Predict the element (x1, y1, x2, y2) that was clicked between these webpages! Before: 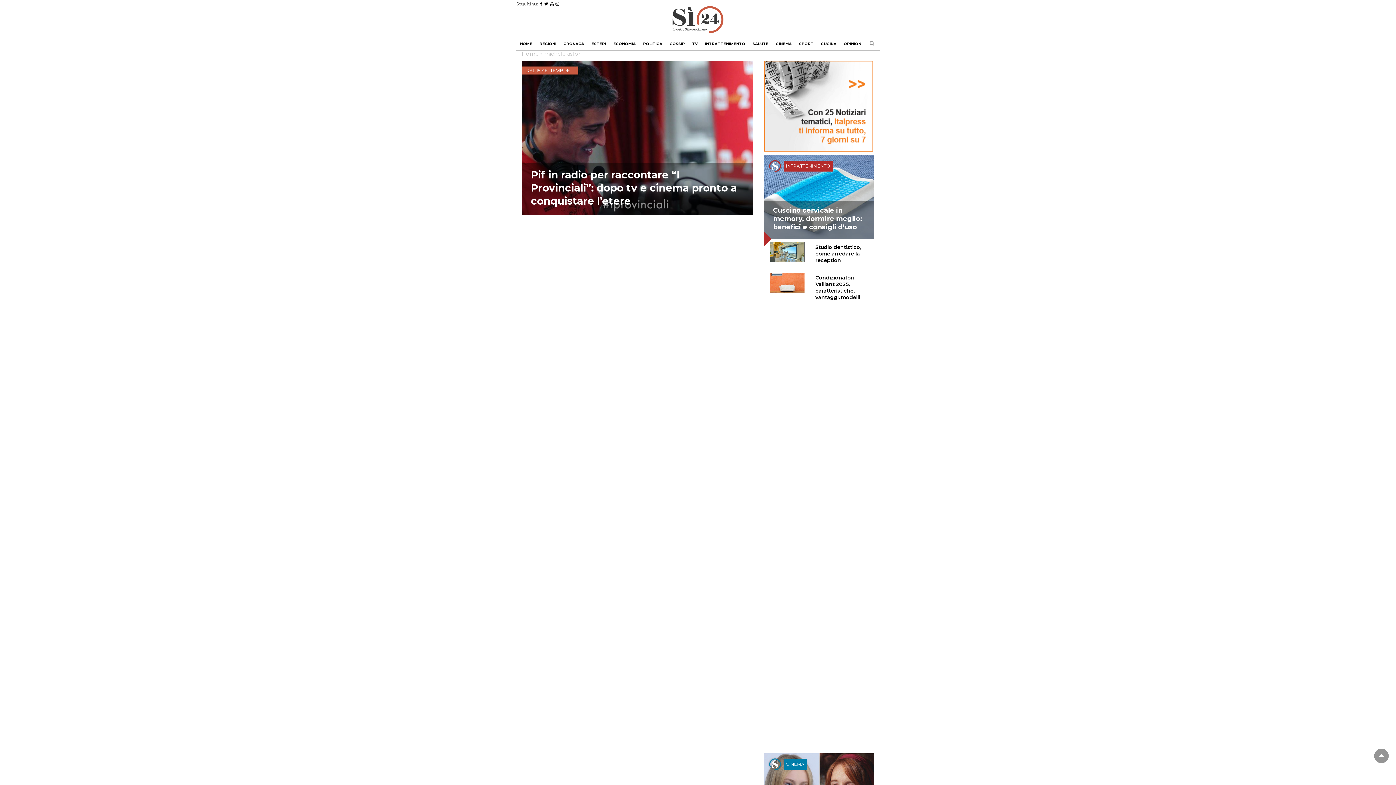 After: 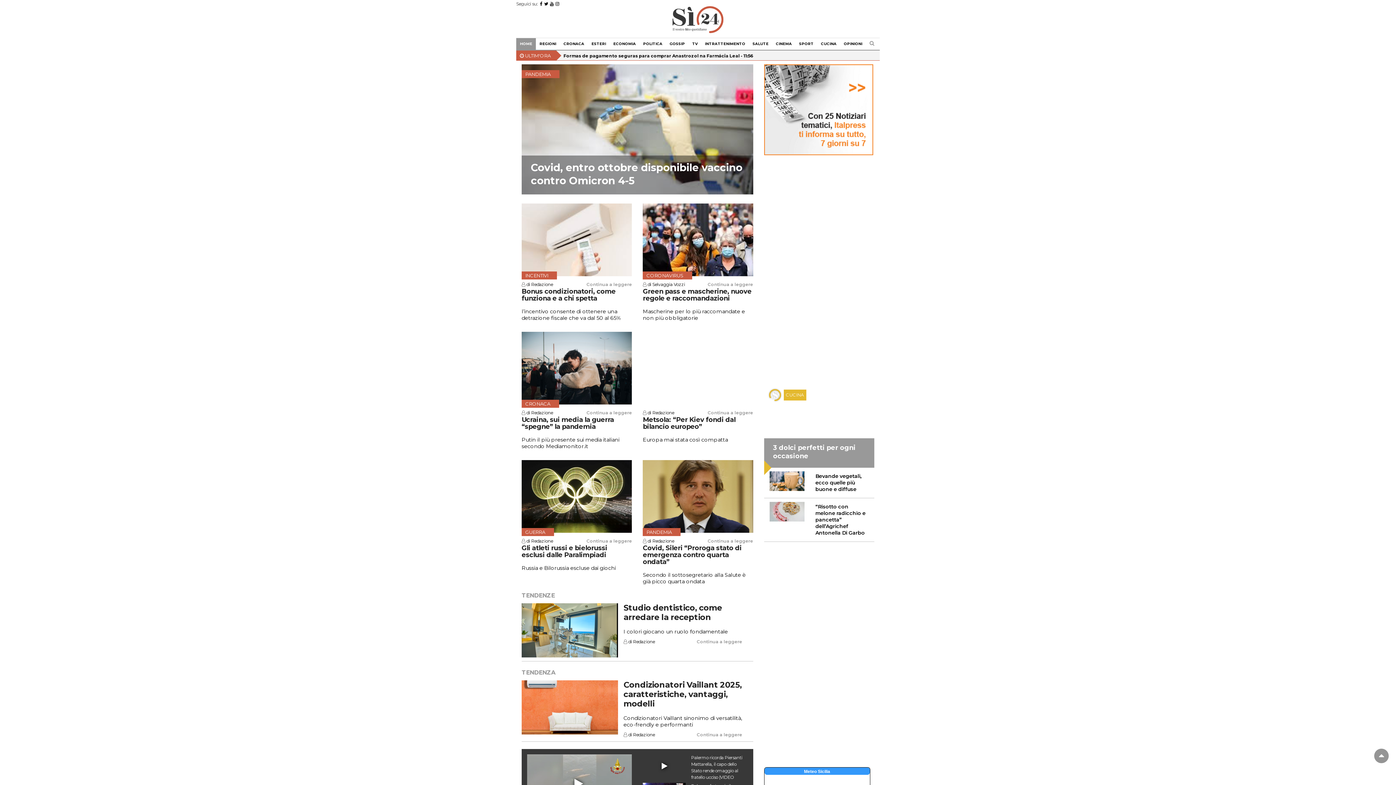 Action: label: HOME bbox: (516, 38, 536, 49)